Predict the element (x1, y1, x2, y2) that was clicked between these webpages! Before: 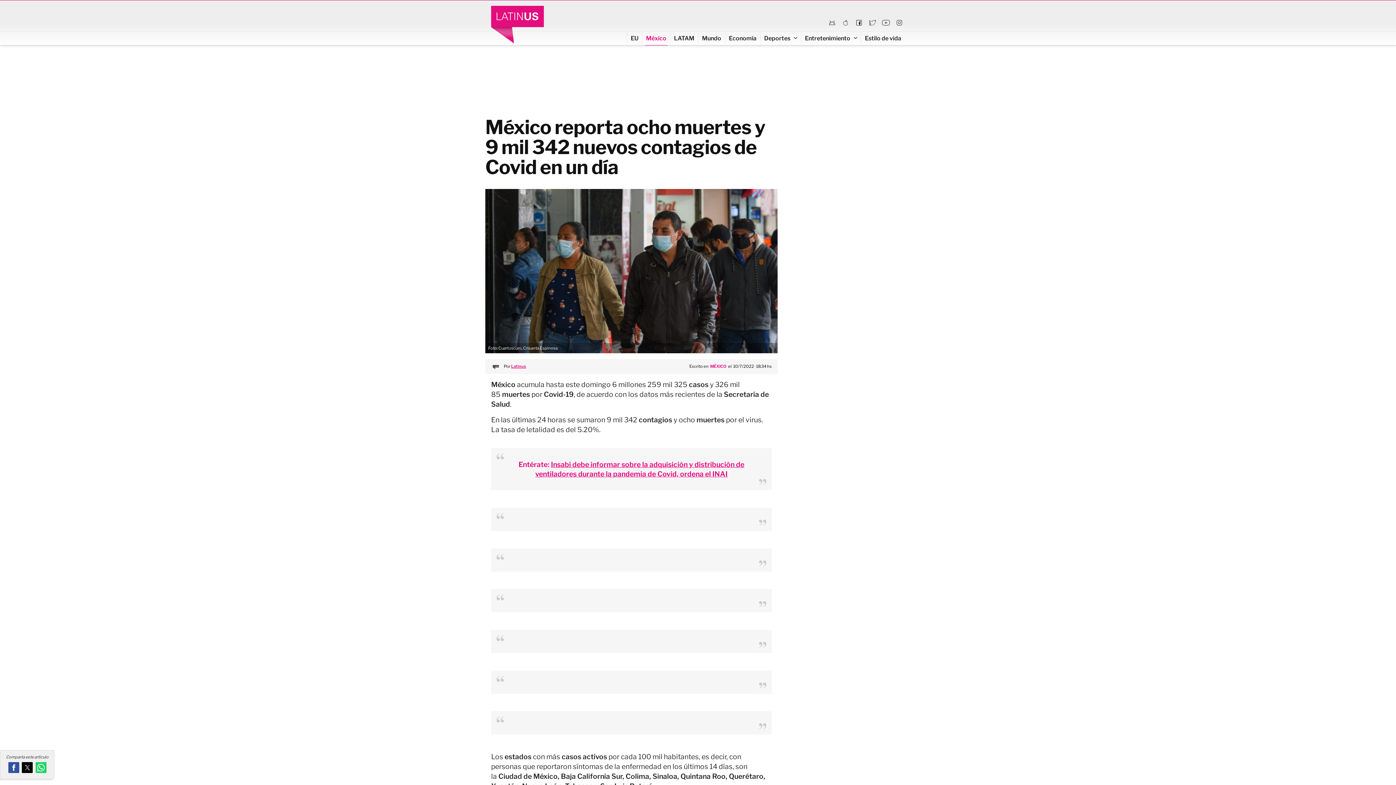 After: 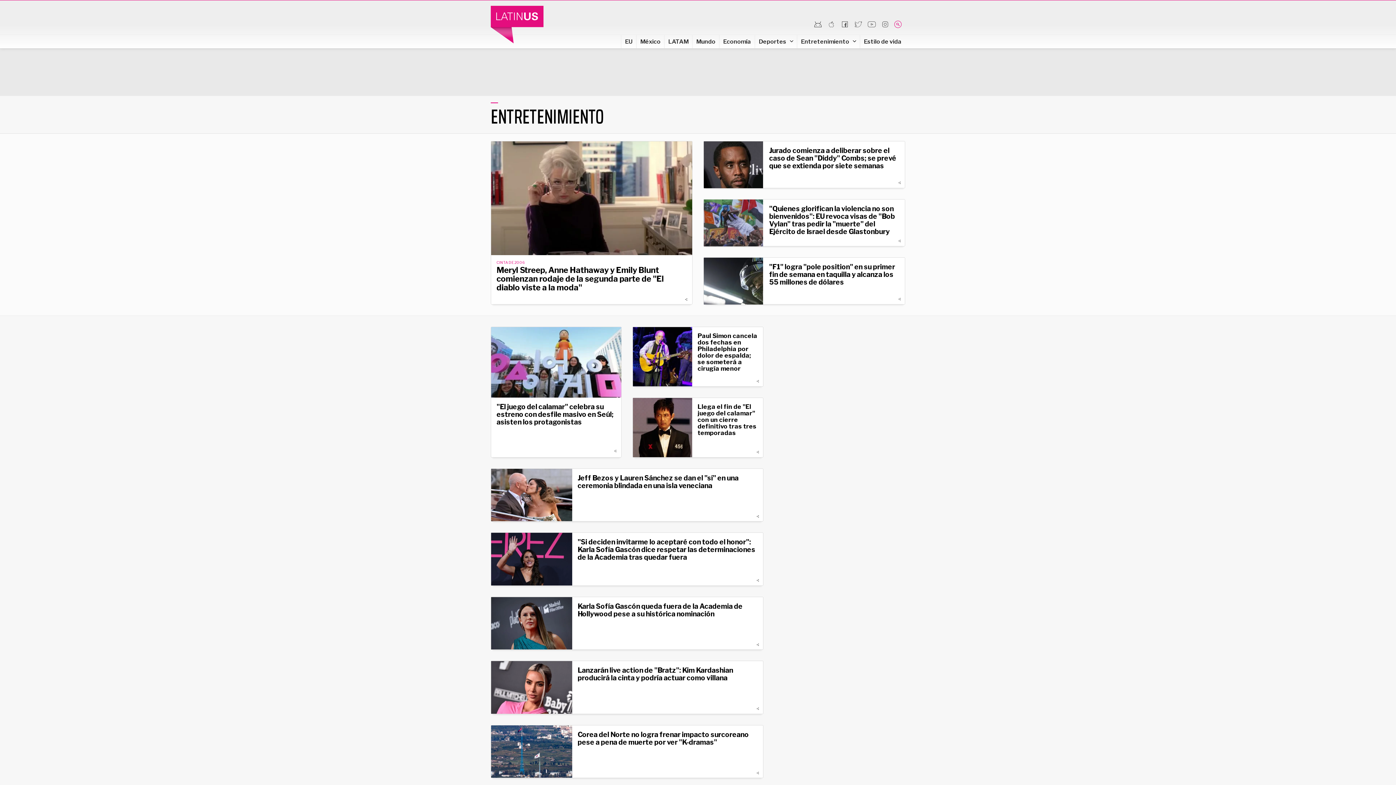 Action: bbox: (801, 31, 861, 44) label: Entretenimiento